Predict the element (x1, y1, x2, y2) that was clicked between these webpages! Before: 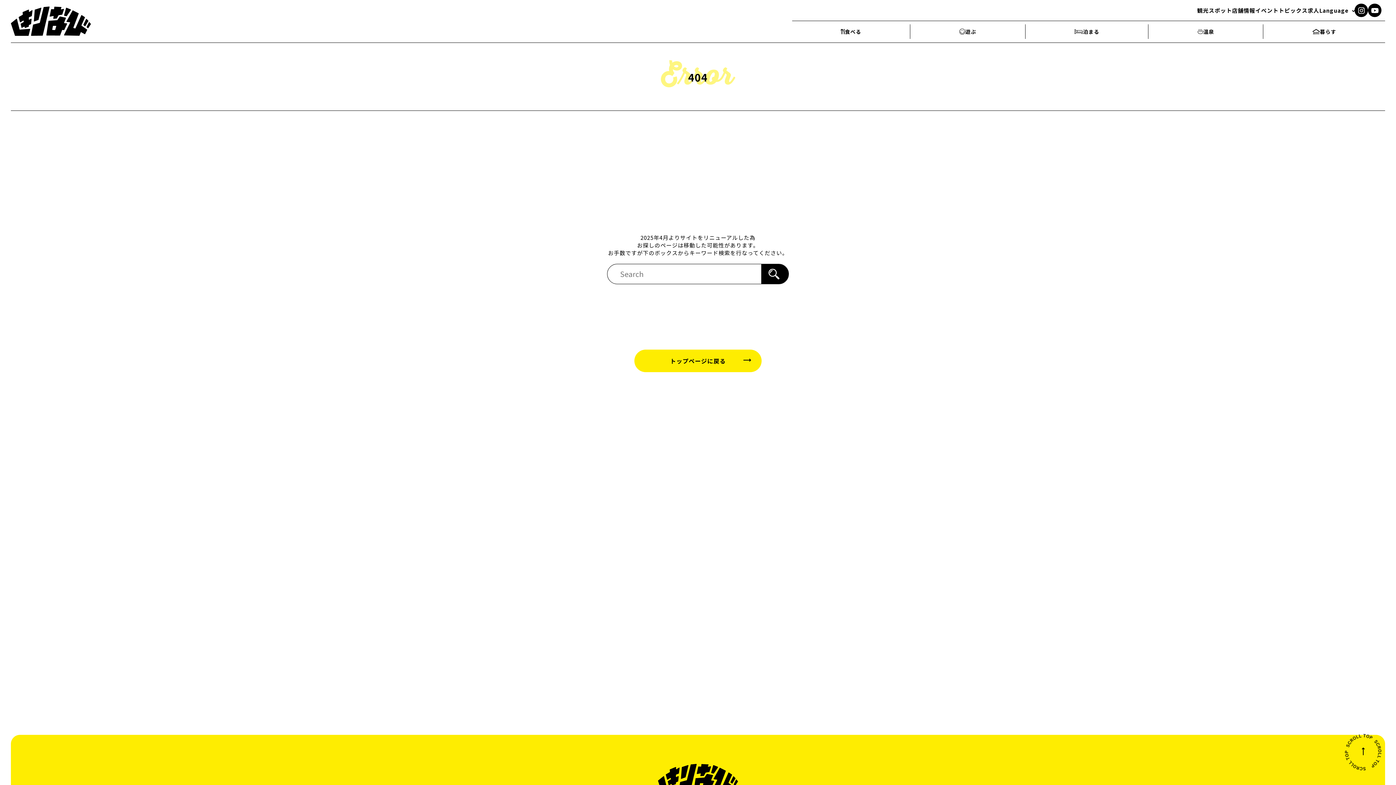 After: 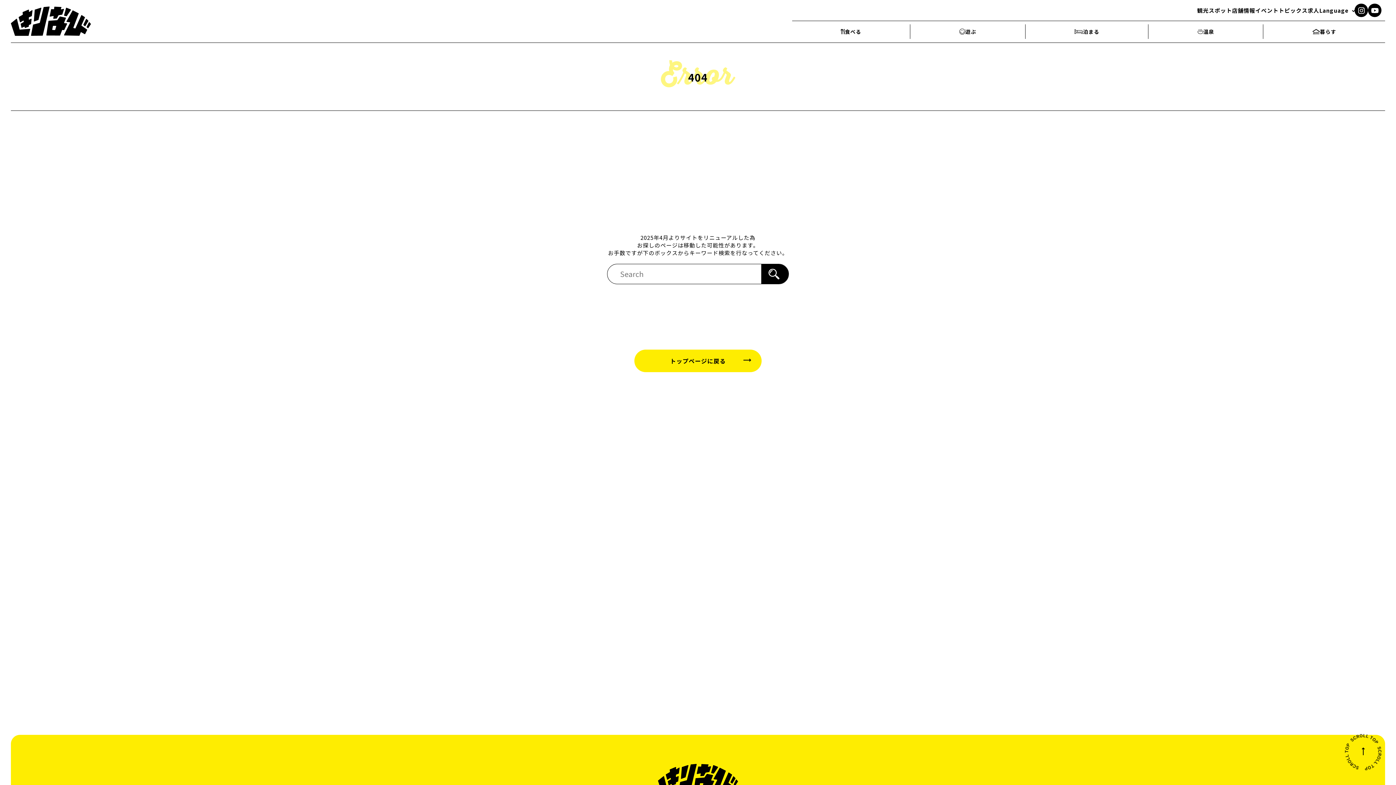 Action: label: 検索 bbox: (761, 264, 788, 283)